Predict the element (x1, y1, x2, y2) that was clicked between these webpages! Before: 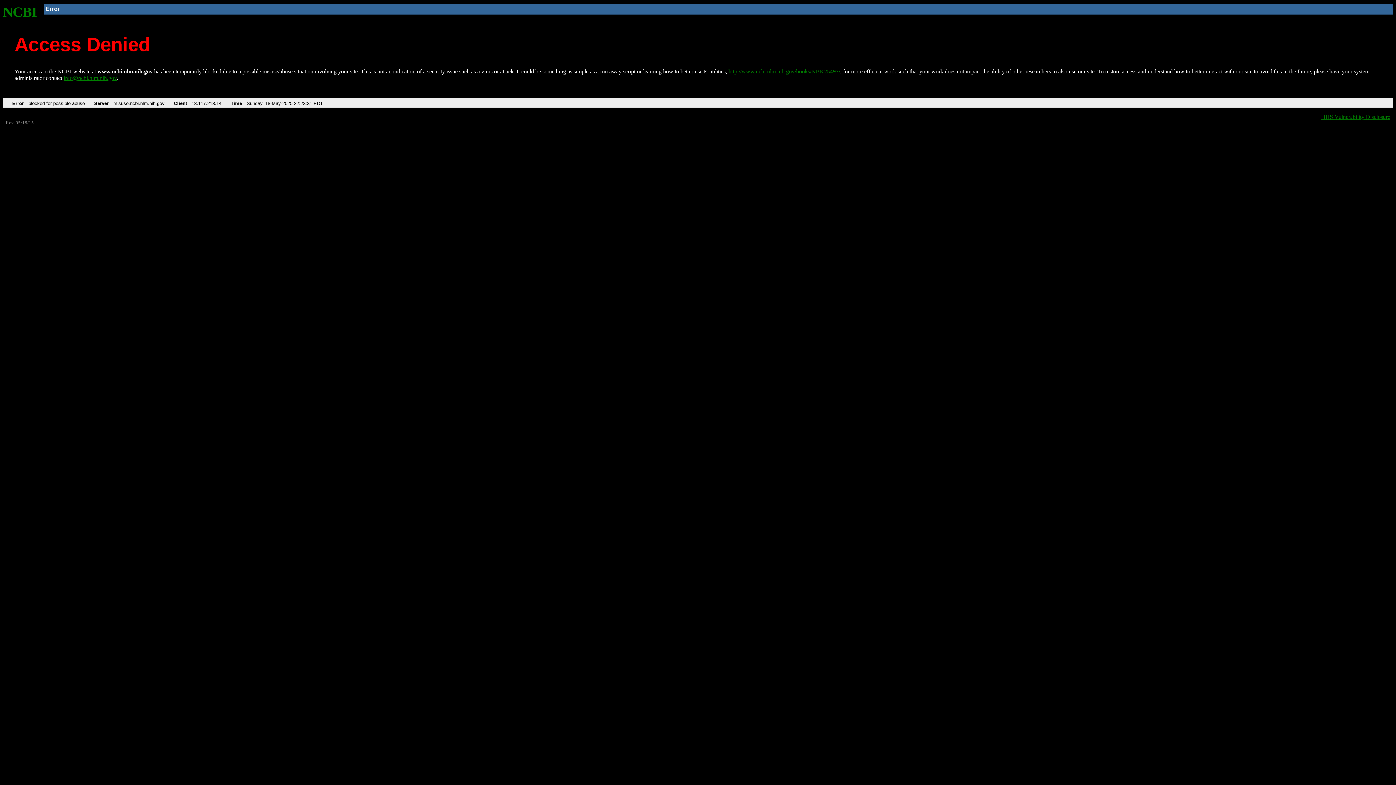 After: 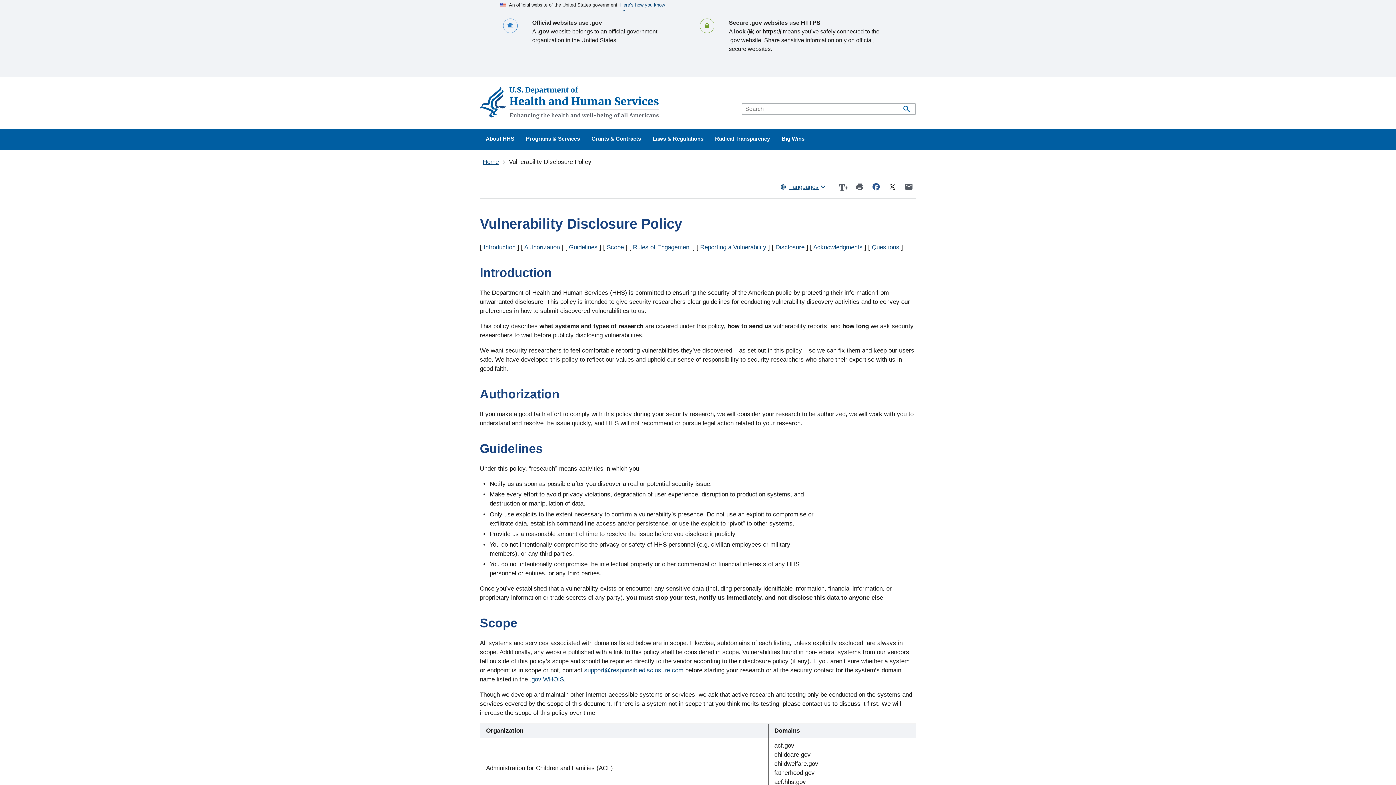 Action: label: HHS Vulnerability Disclosure bbox: (1321, 113, 1390, 119)